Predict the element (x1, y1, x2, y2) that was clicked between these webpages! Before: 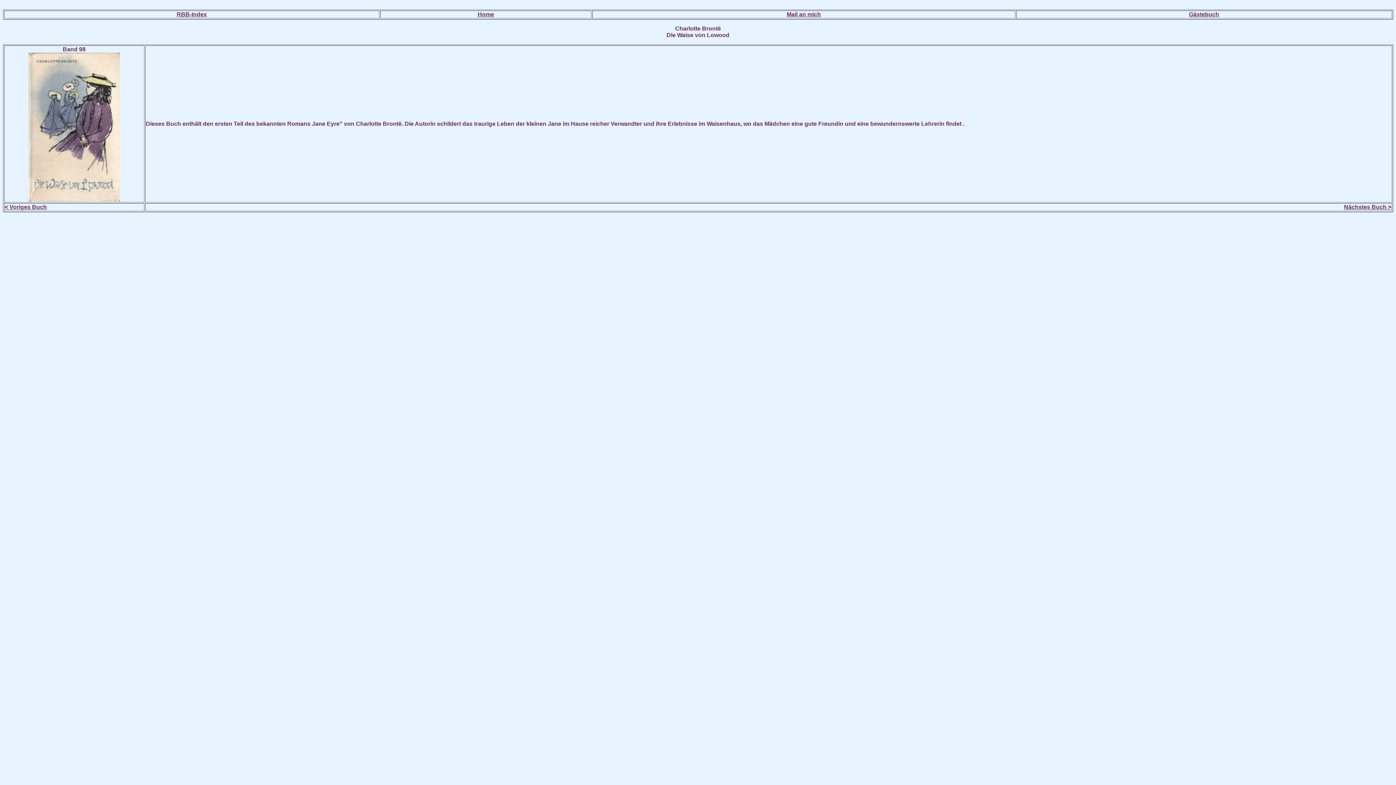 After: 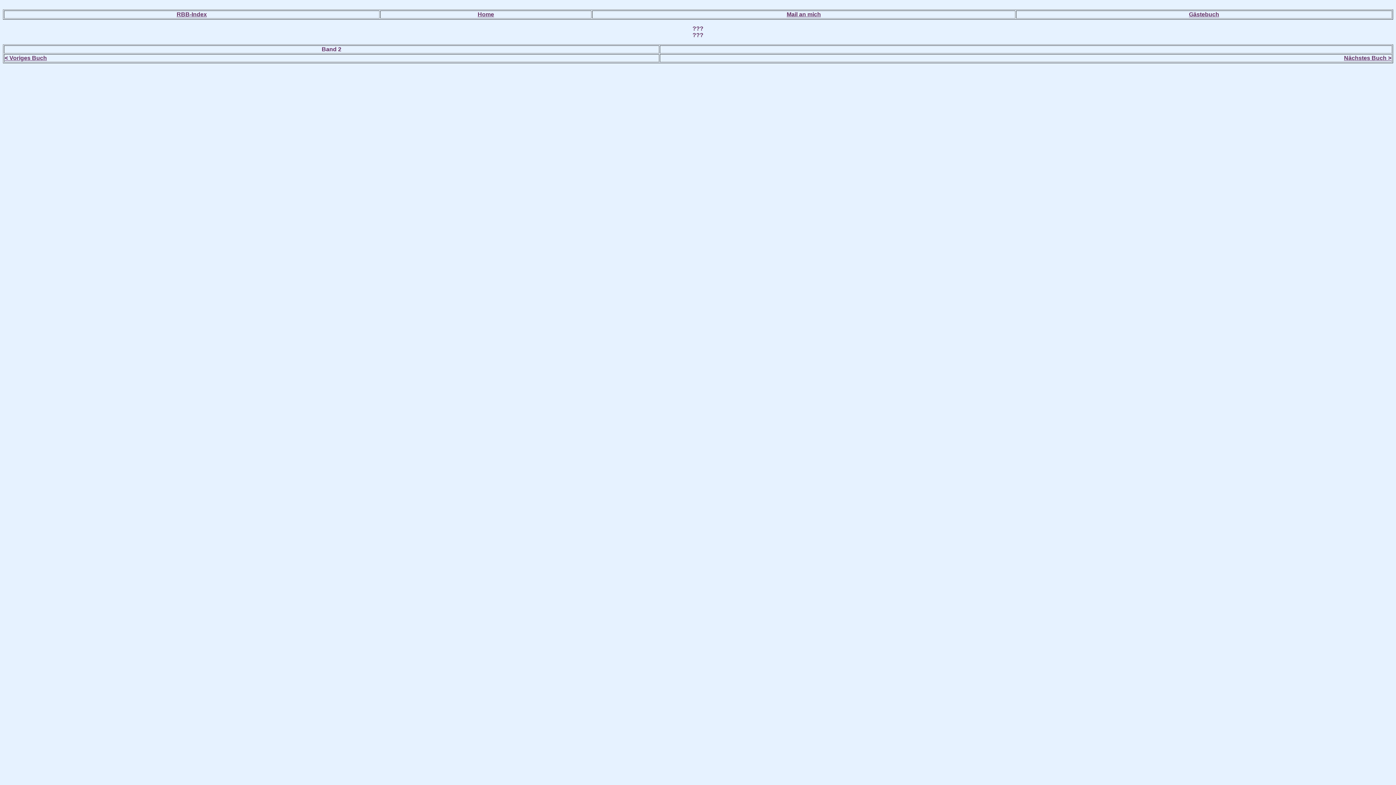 Action: bbox: (1344, 204, 1391, 210) label: Nächstes Buch >